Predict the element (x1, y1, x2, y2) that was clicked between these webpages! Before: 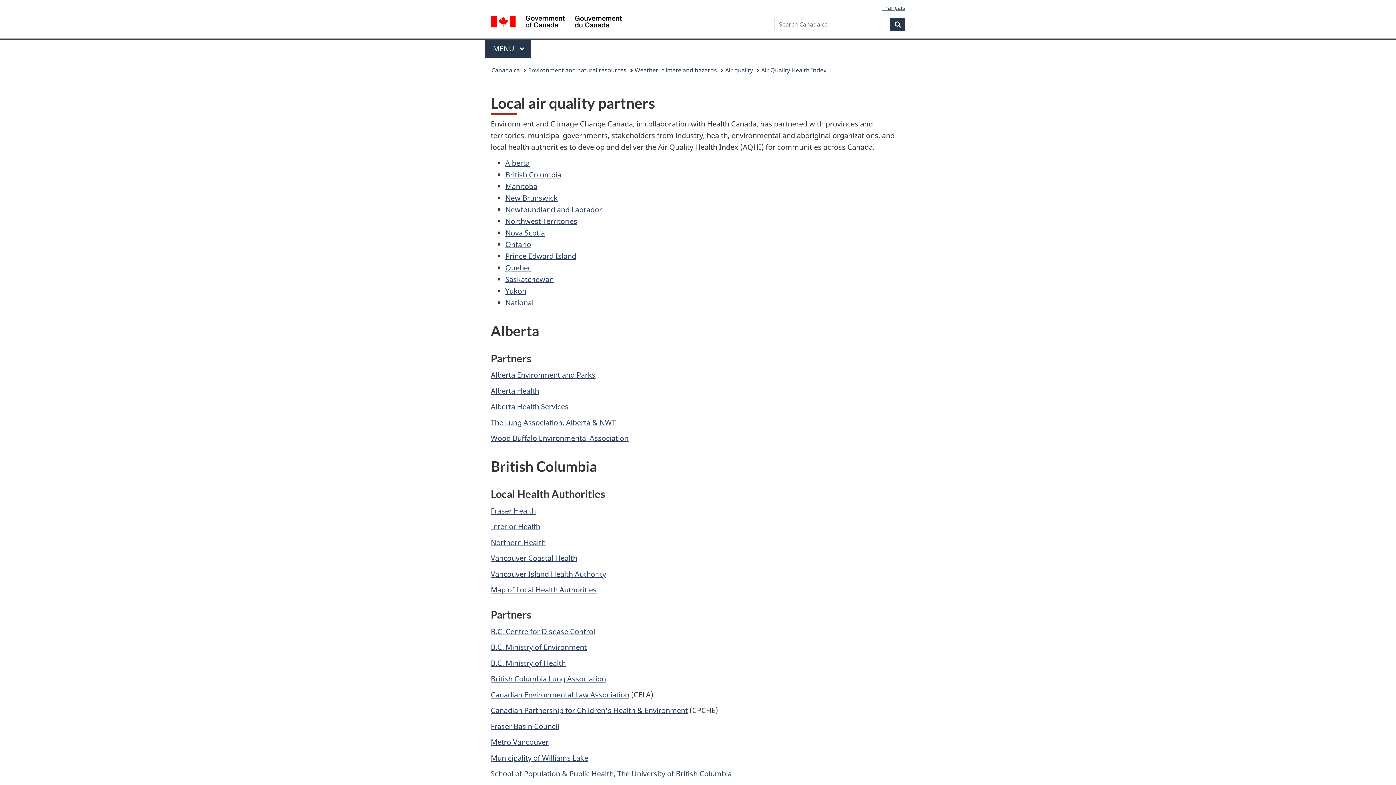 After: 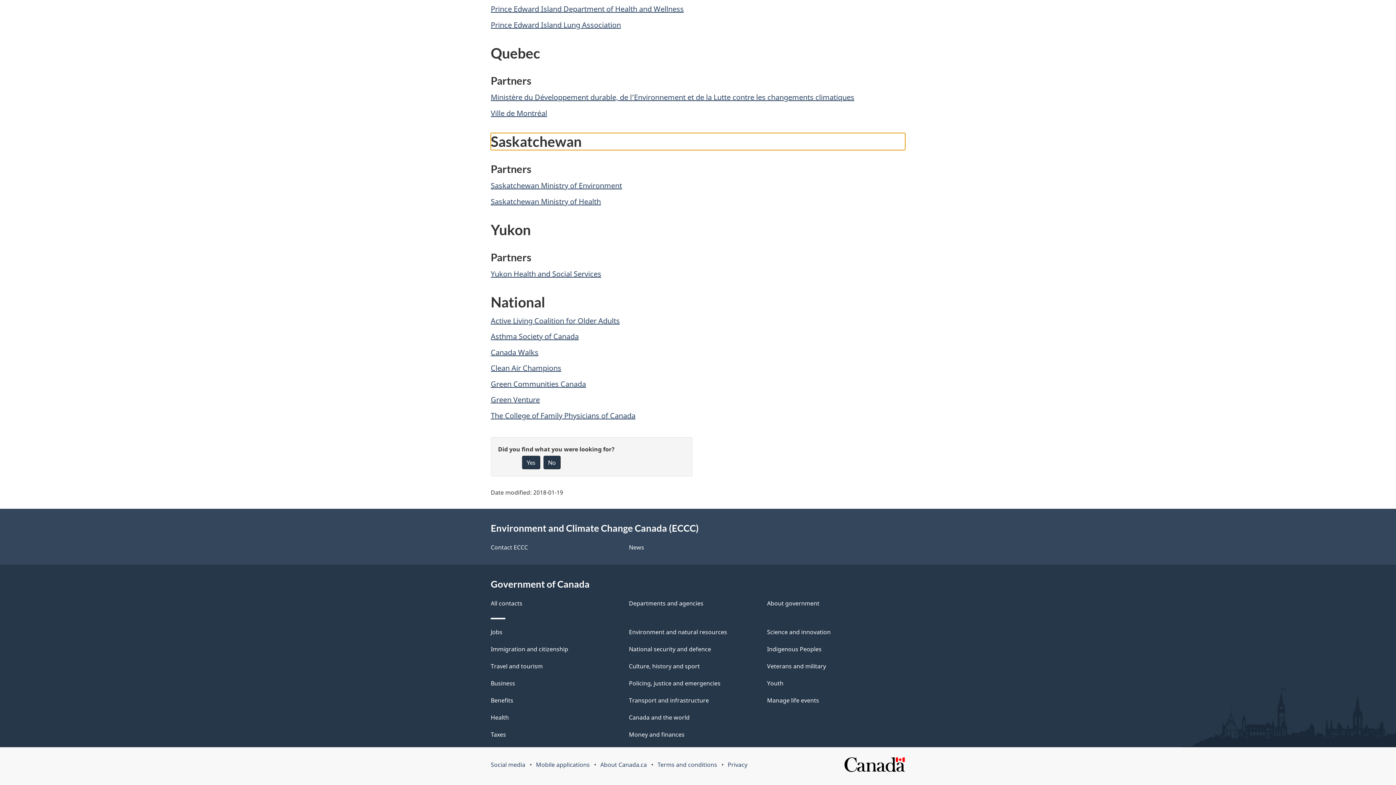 Action: label: Saskatchewan bbox: (505, 274, 553, 284)